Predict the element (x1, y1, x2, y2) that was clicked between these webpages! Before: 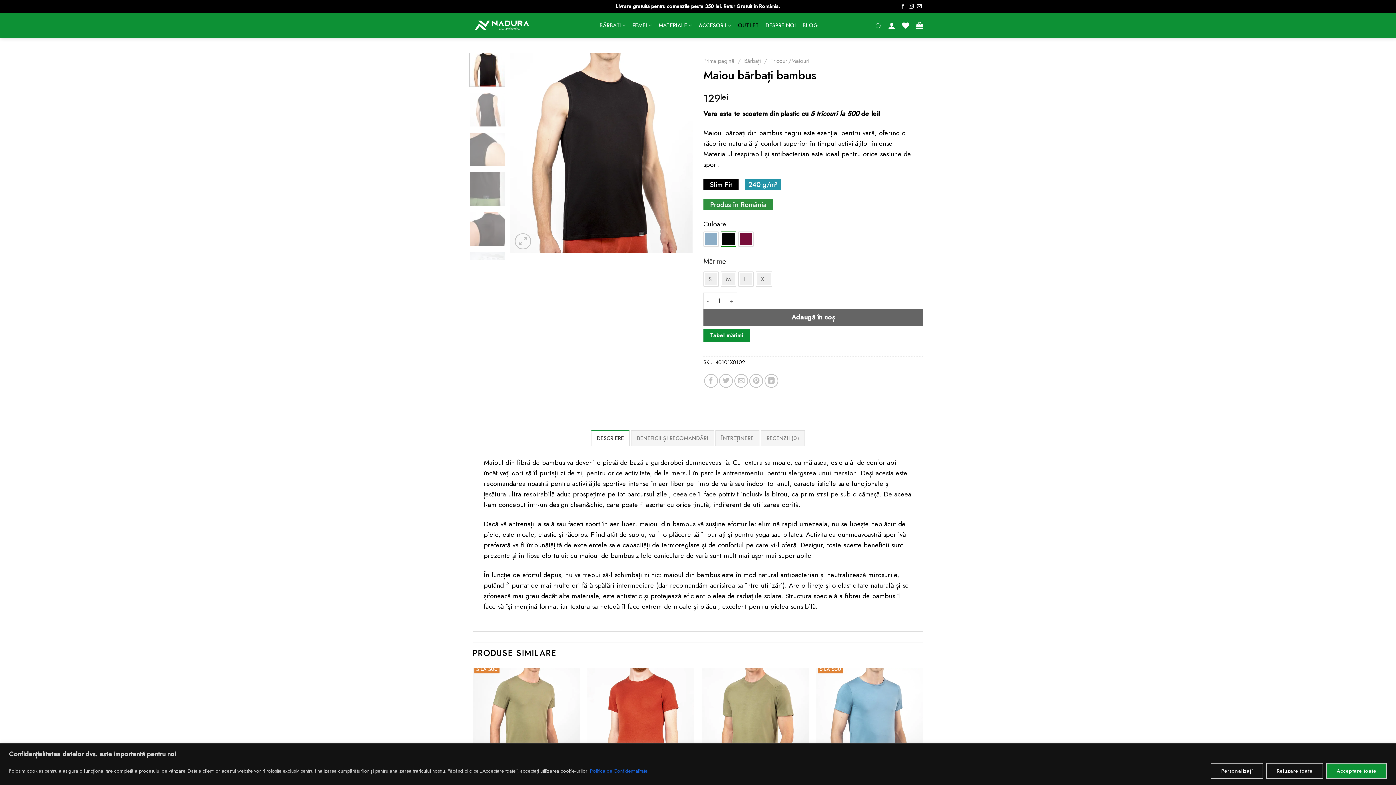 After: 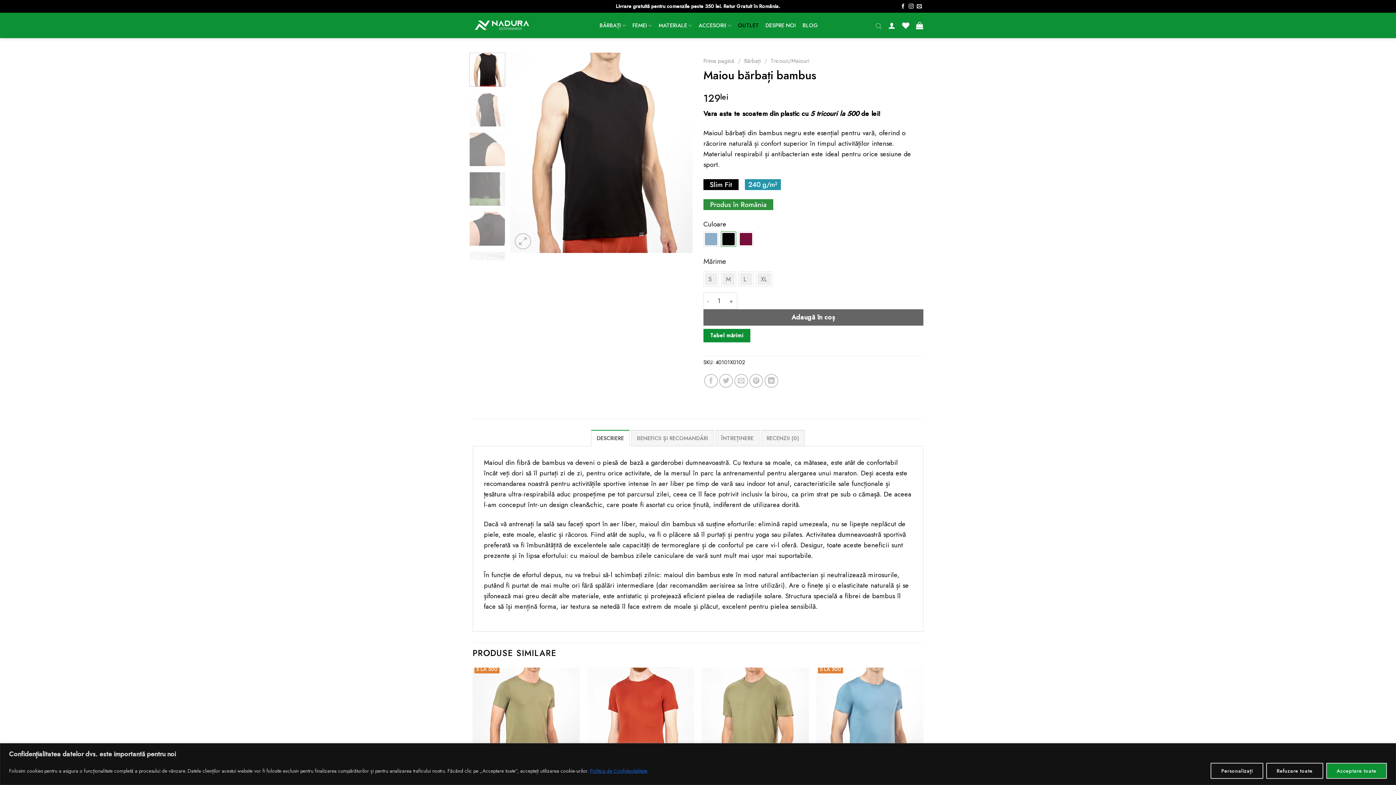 Action: bbox: (703, 309, 923, 325) label: Adaugă în coș